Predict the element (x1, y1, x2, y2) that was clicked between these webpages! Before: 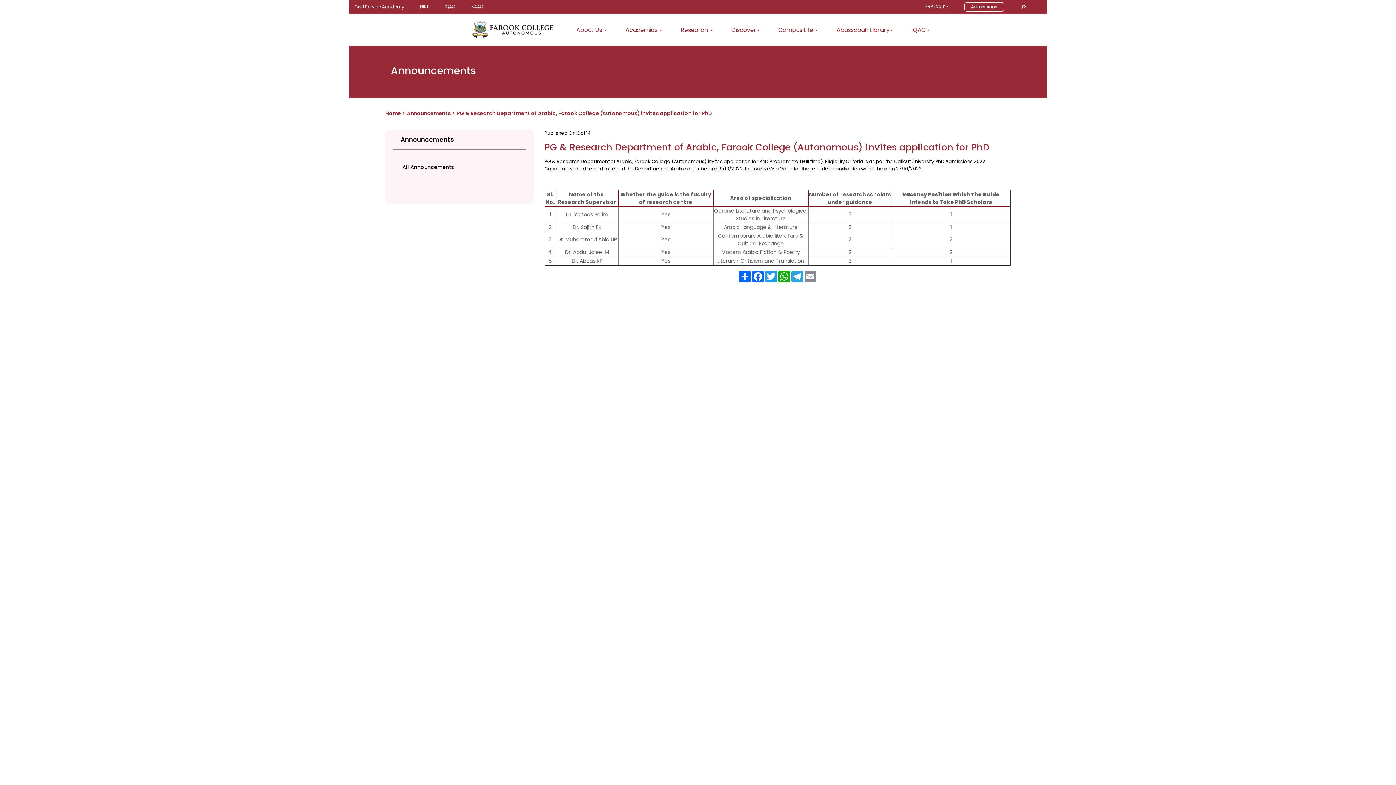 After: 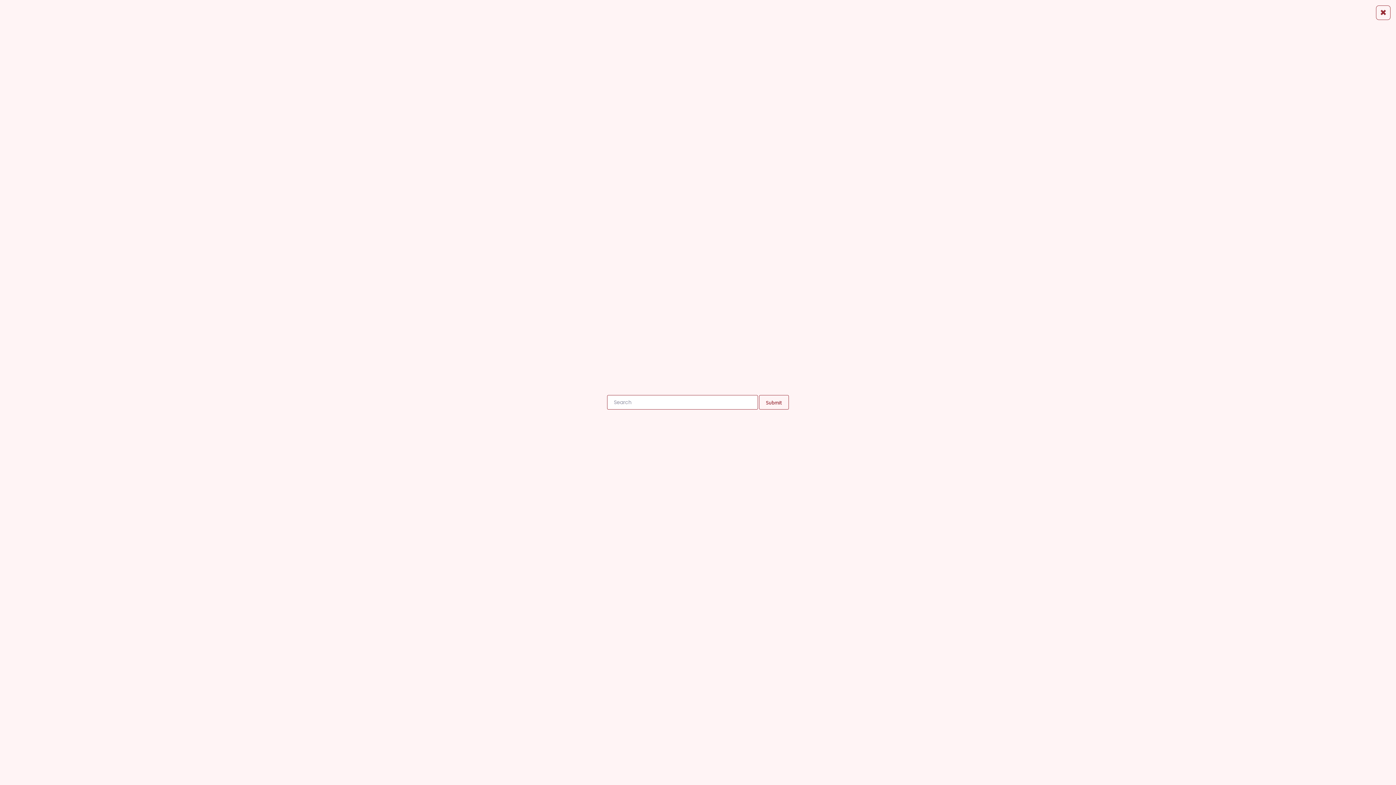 Action: bbox: (1020, 1, 1027, 12)